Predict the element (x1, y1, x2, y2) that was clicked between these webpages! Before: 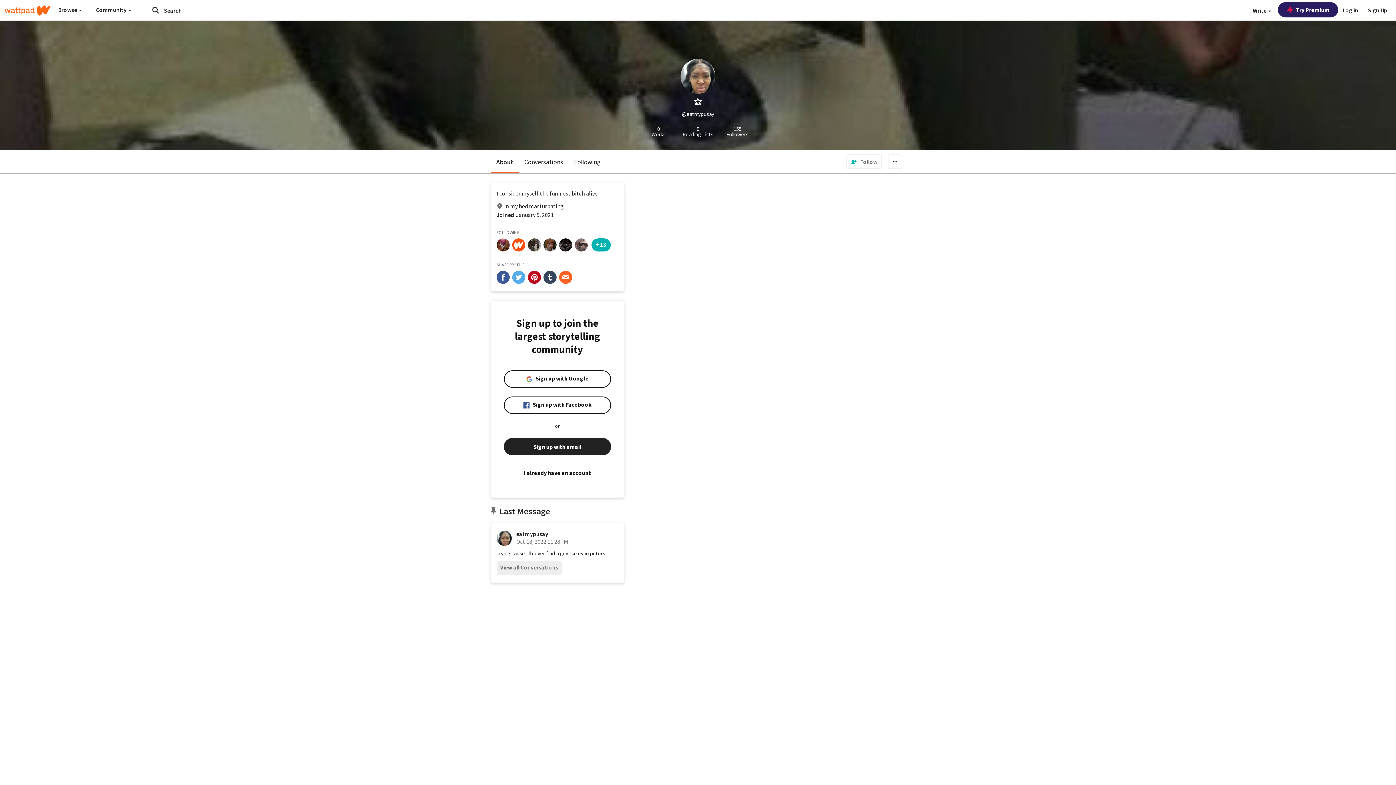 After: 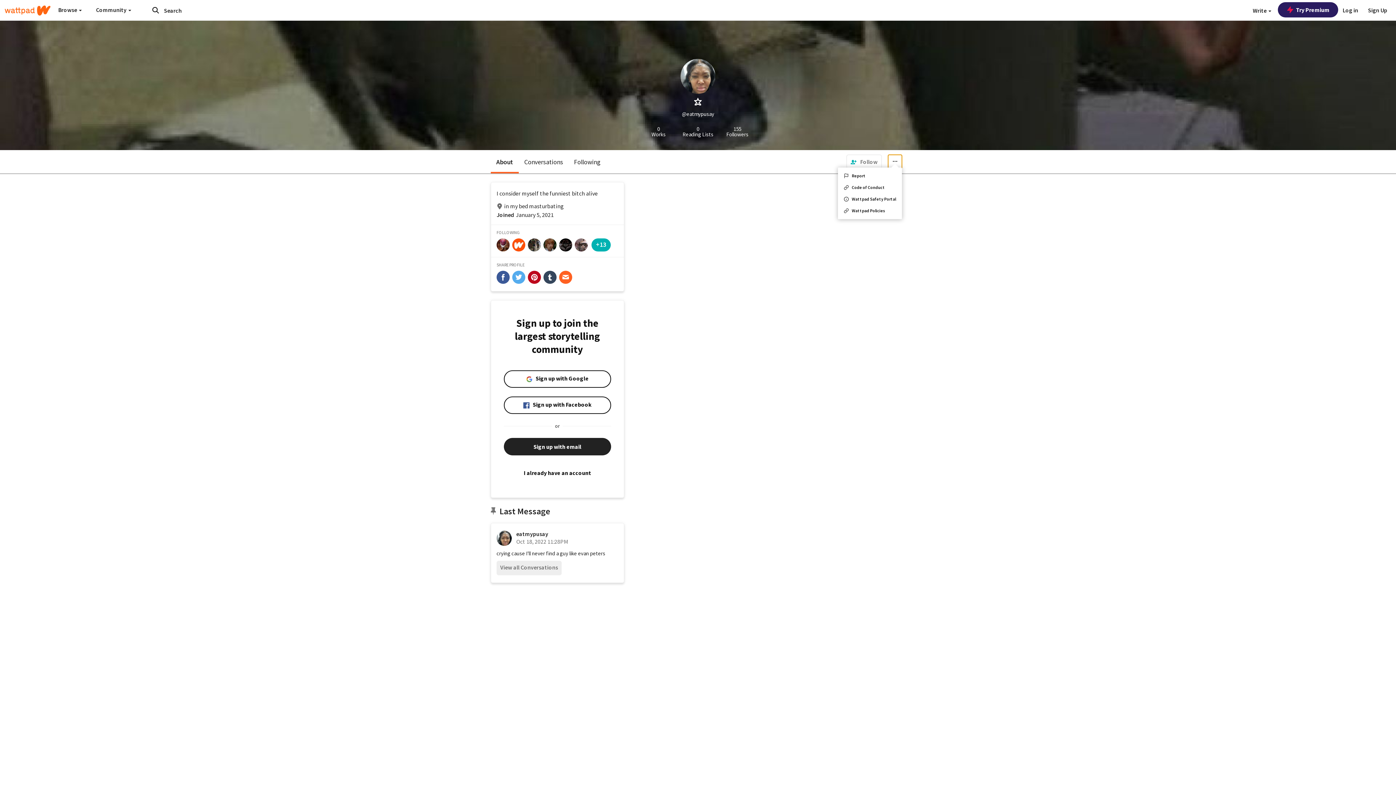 Action: bbox: (888, 154, 902, 169) label: more options